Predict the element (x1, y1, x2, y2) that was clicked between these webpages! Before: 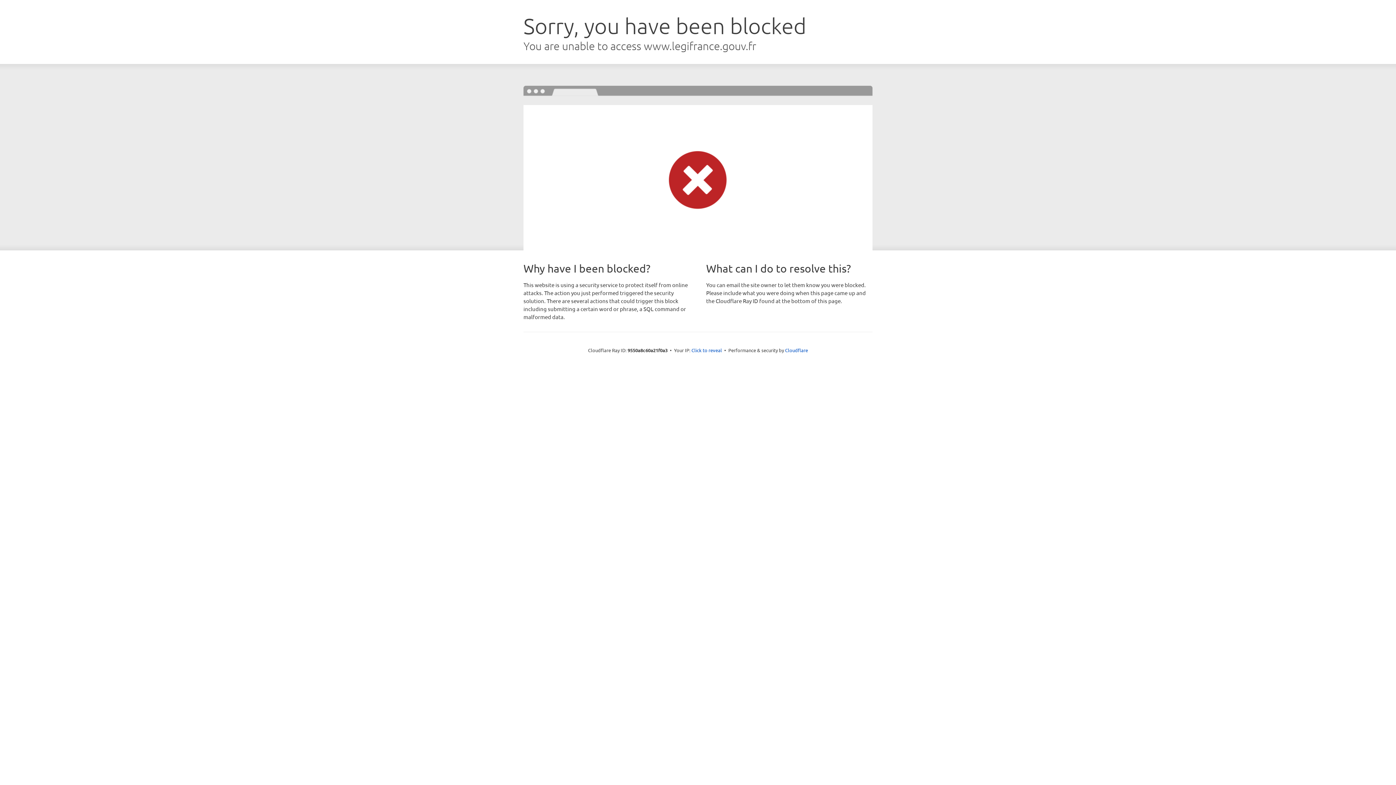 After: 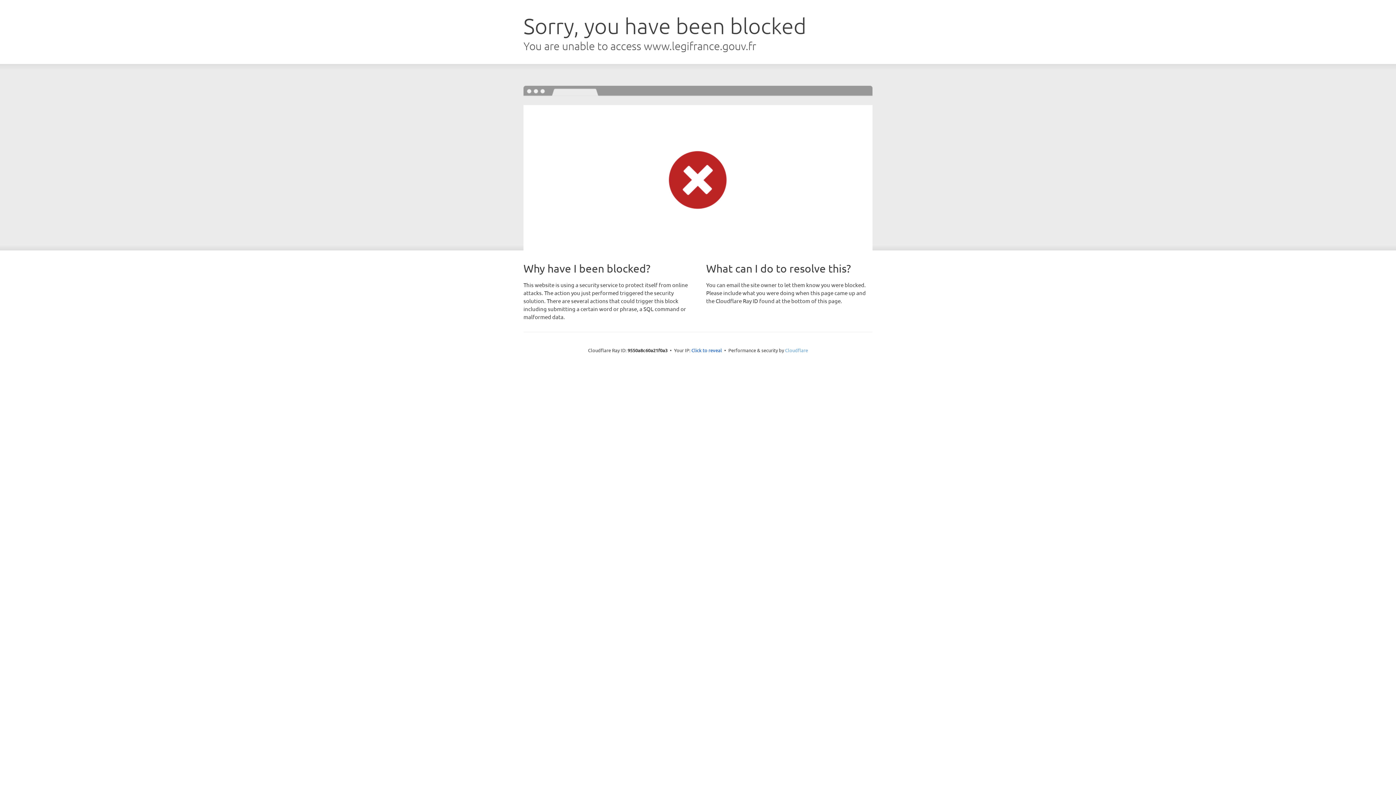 Action: bbox: (785, 347, 808, 353) label: Cloudflare